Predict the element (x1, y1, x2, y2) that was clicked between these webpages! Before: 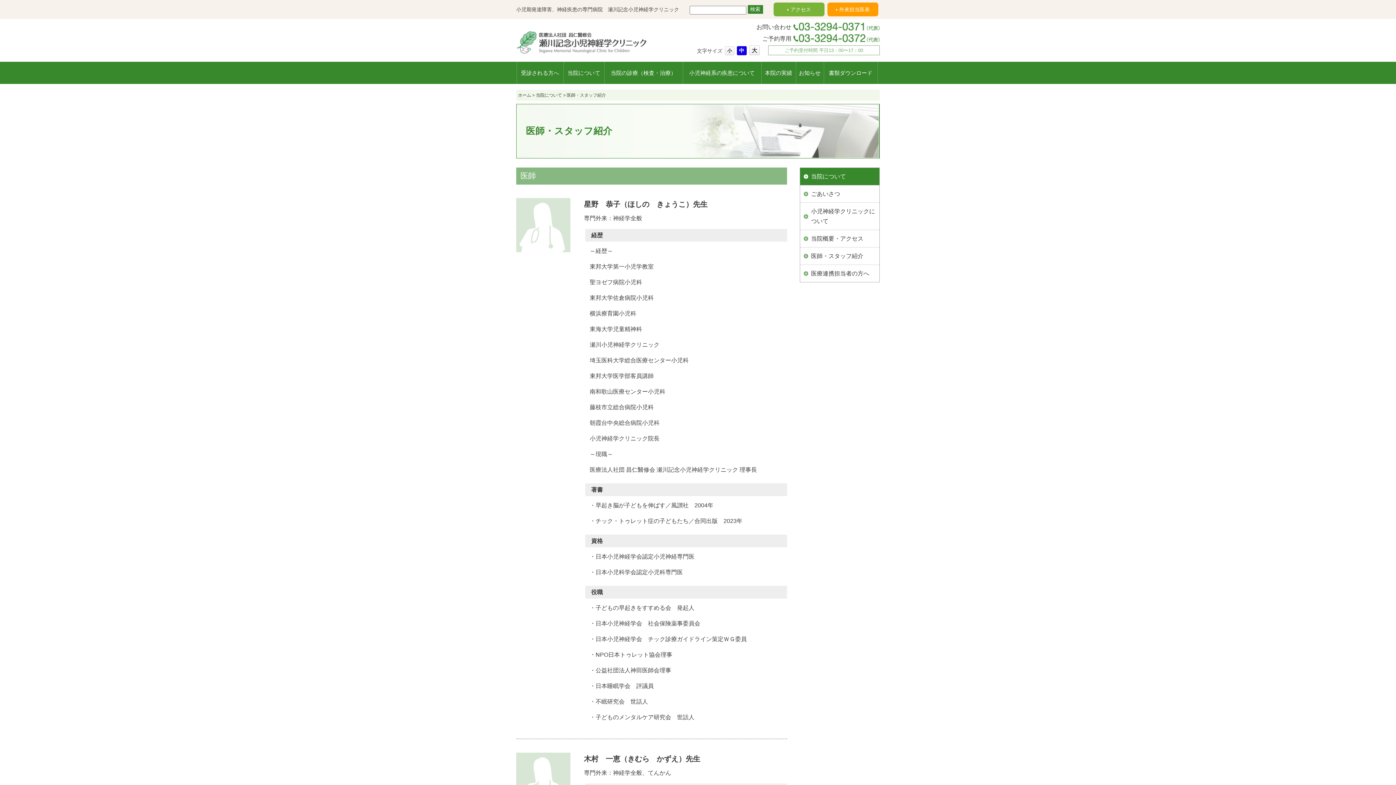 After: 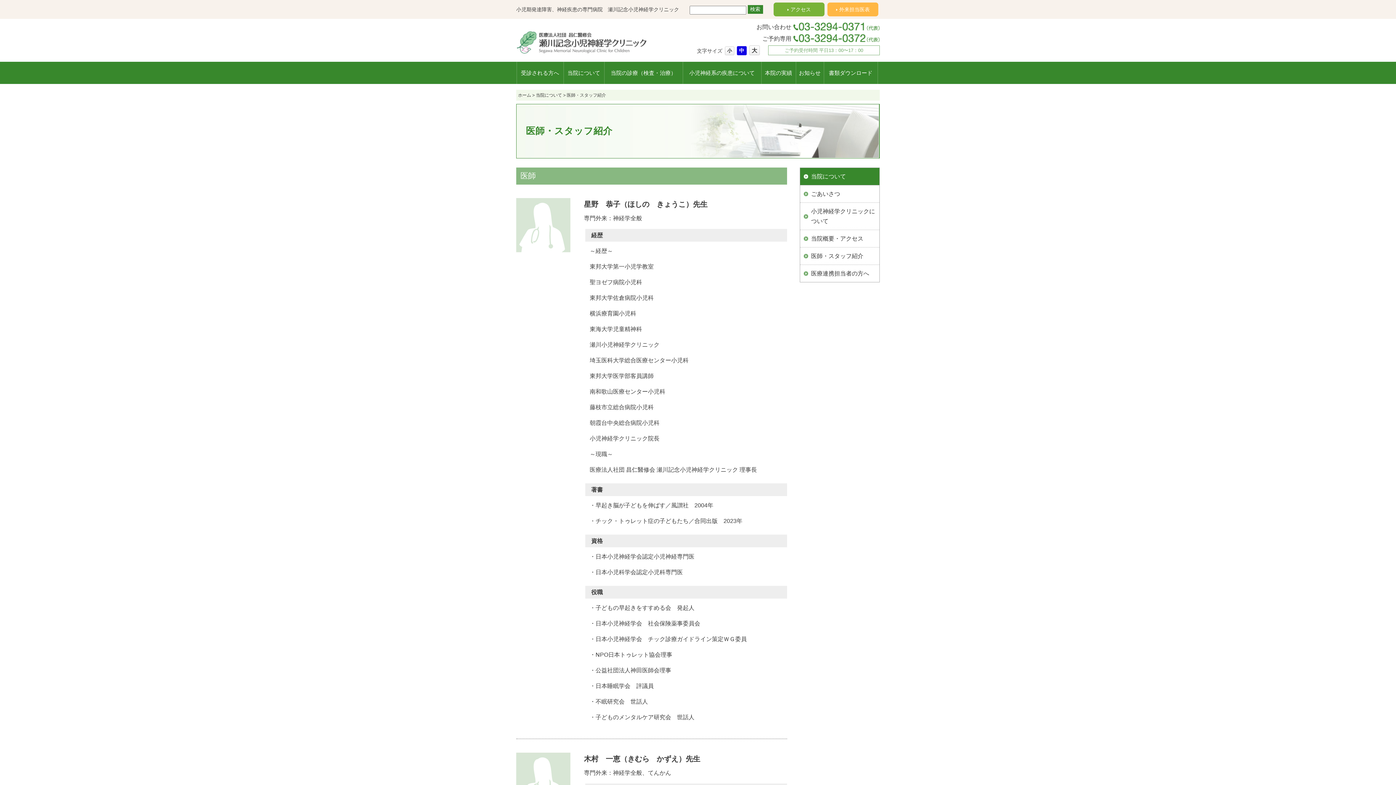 Action: label: 外来担当医表 bbox: (827, 2, 878, 16)